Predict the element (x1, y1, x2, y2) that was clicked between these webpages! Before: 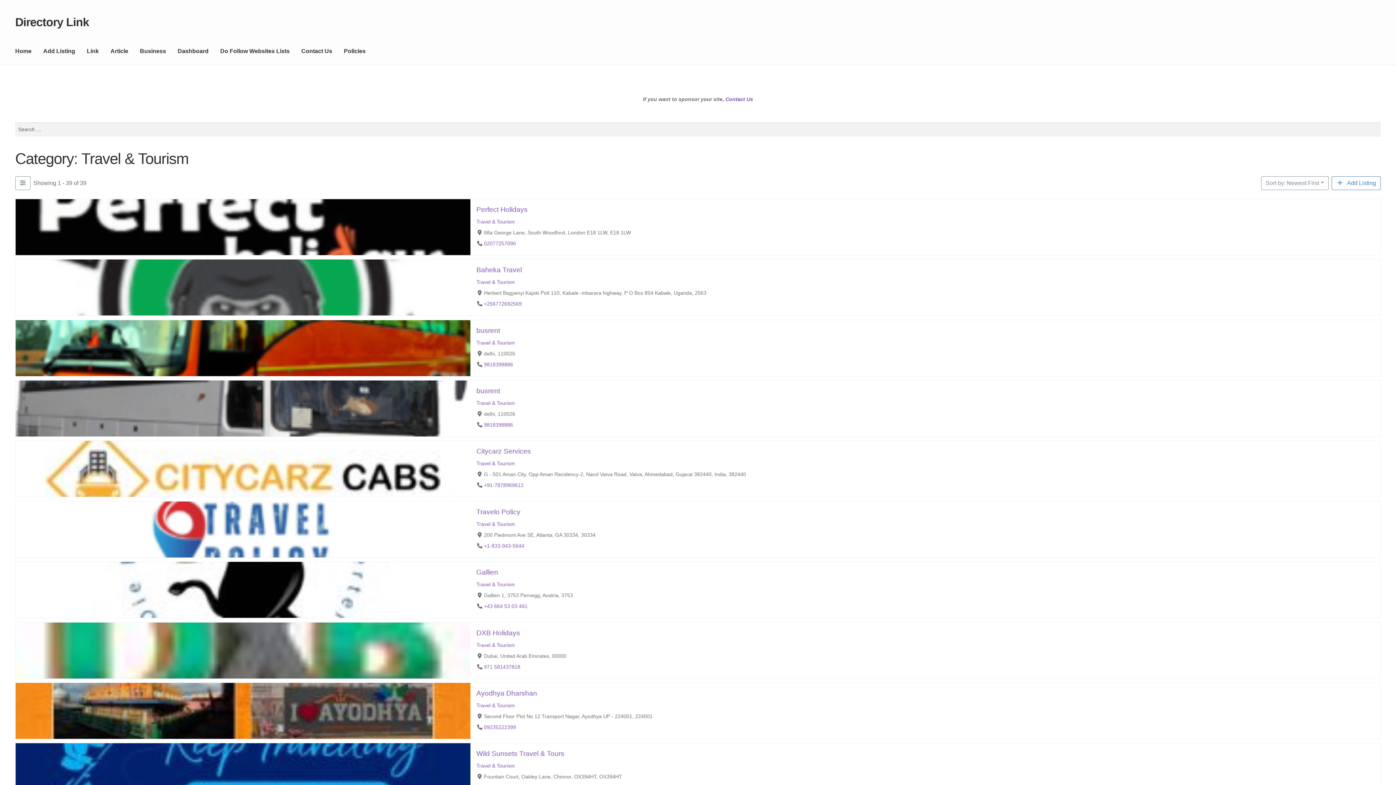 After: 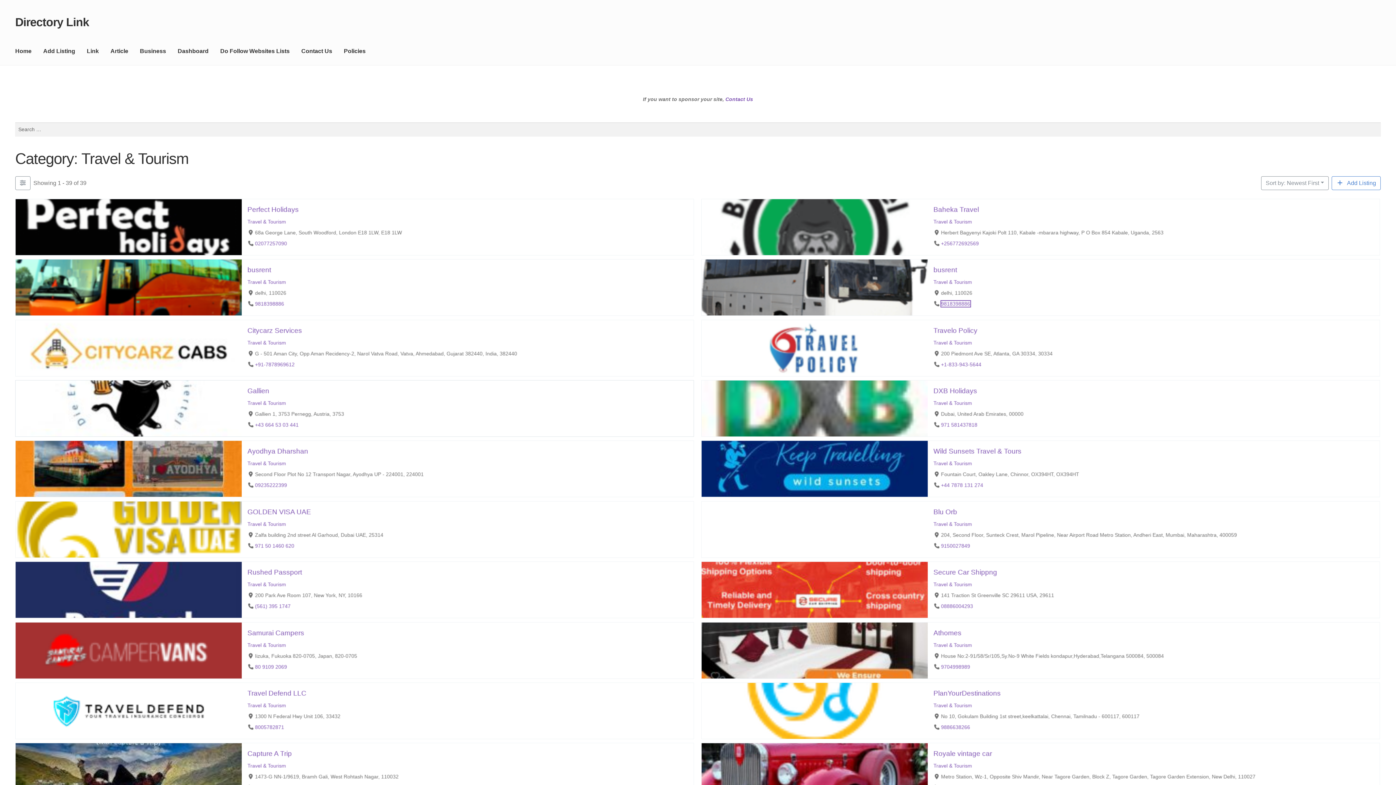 Action: bbox: (484, 422, 513, 428) label: 9818398886